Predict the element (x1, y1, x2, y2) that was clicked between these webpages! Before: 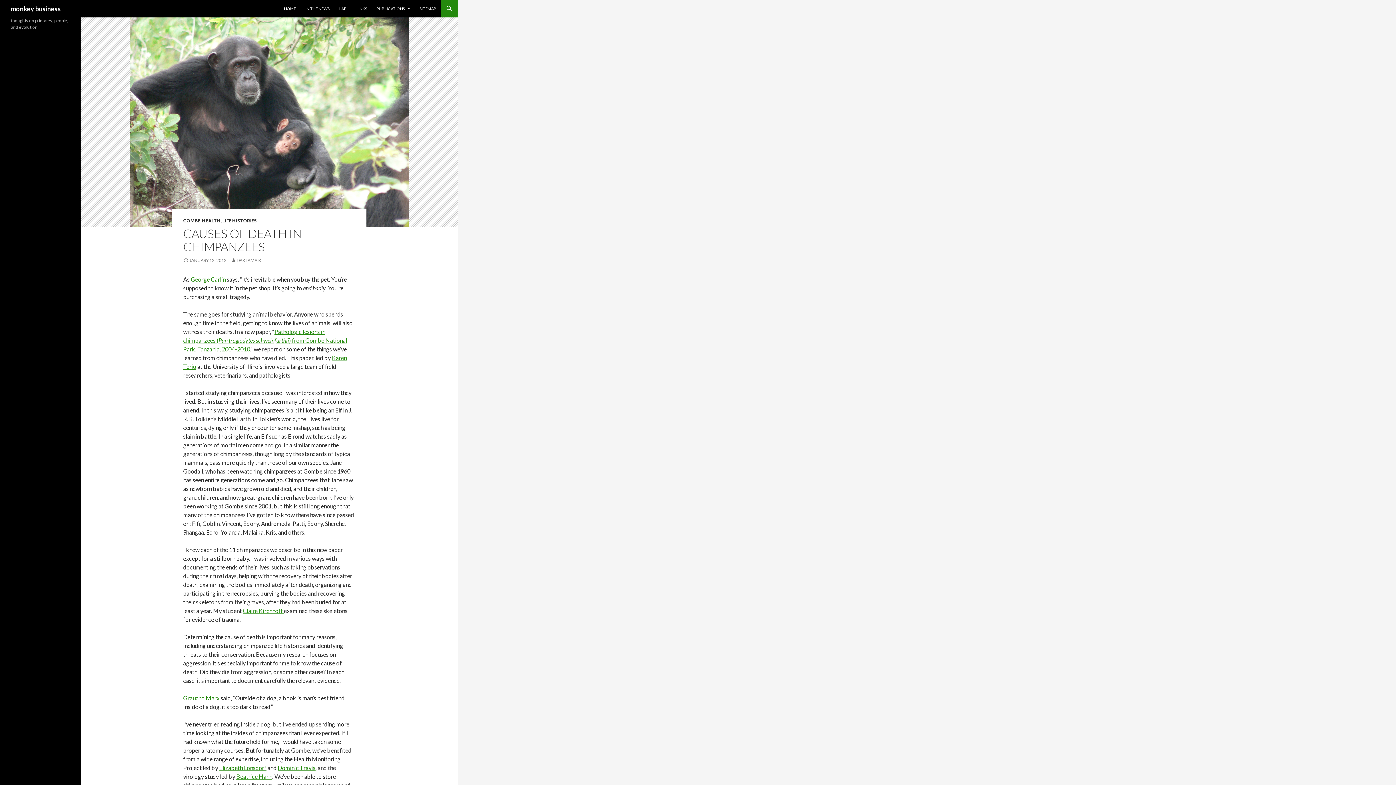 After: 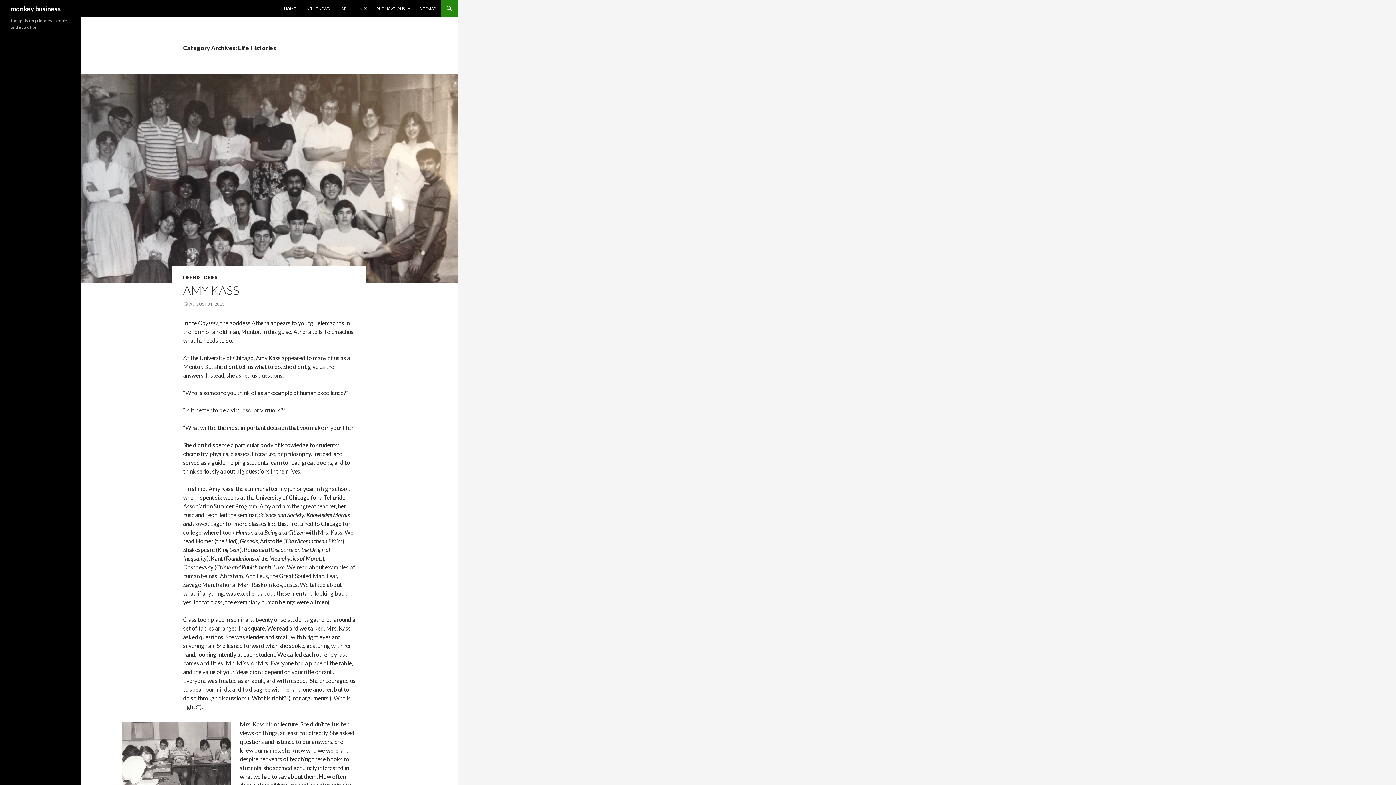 Action: label: LIFE HISTORIES bbox: (222, 218, 256, 223)